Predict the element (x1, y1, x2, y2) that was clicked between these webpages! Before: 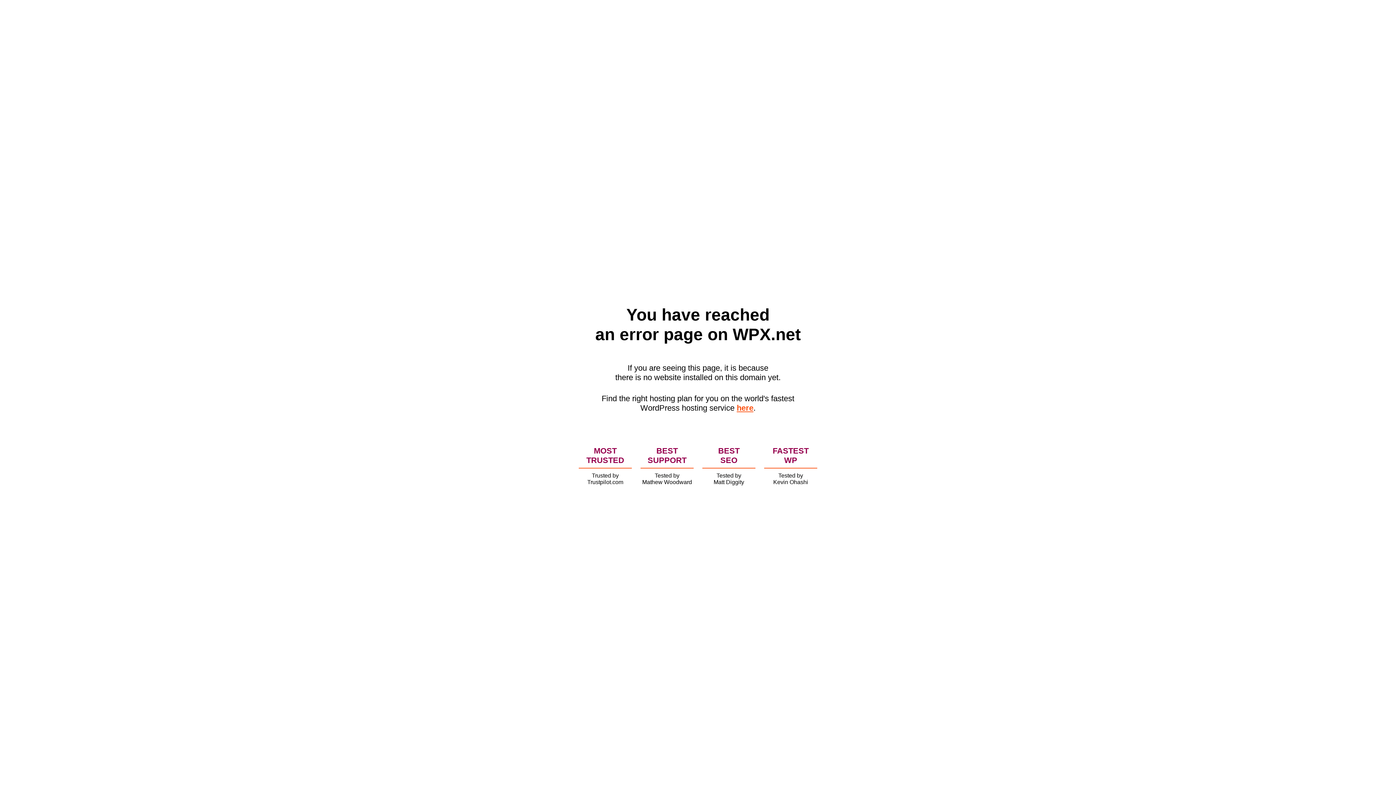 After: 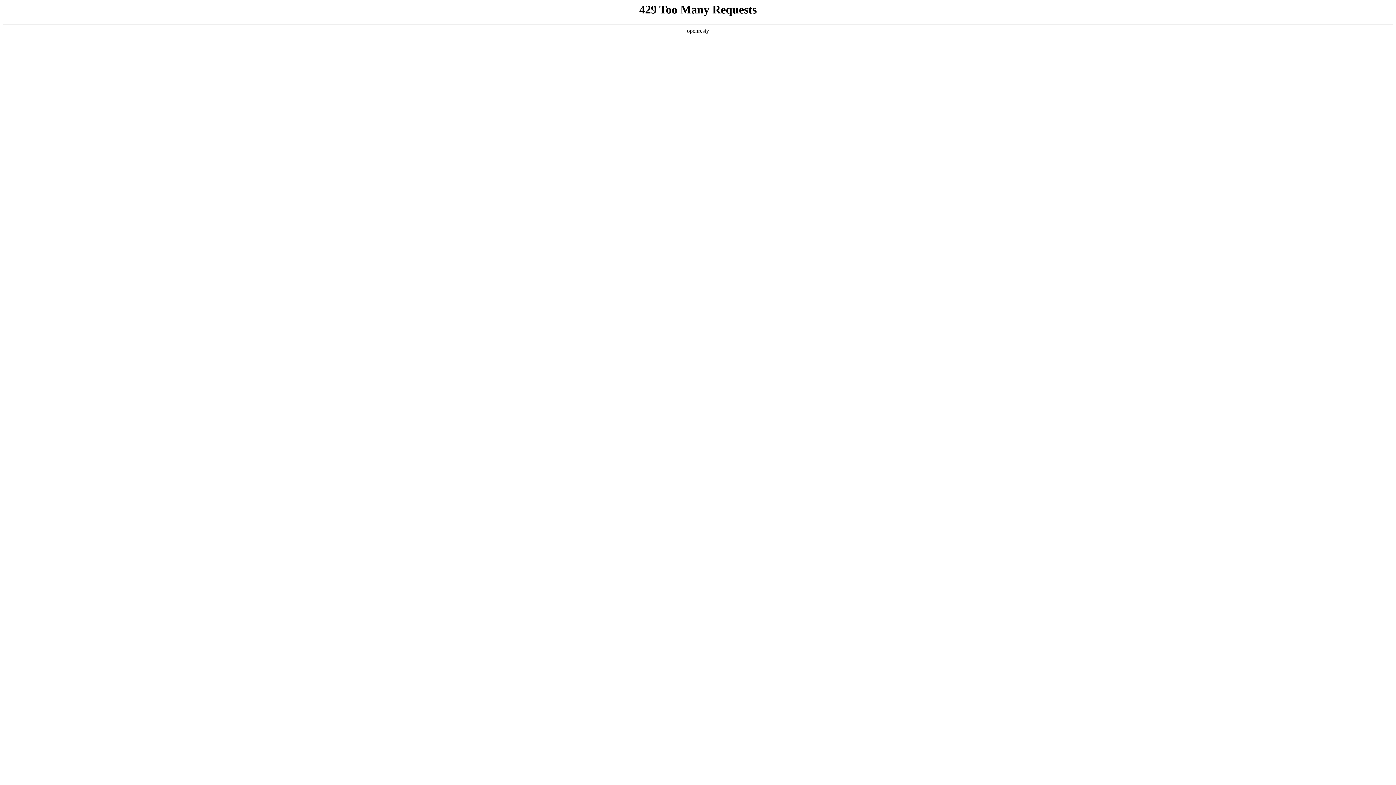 Action: bbox: (736, 403, 753, 412) label: here